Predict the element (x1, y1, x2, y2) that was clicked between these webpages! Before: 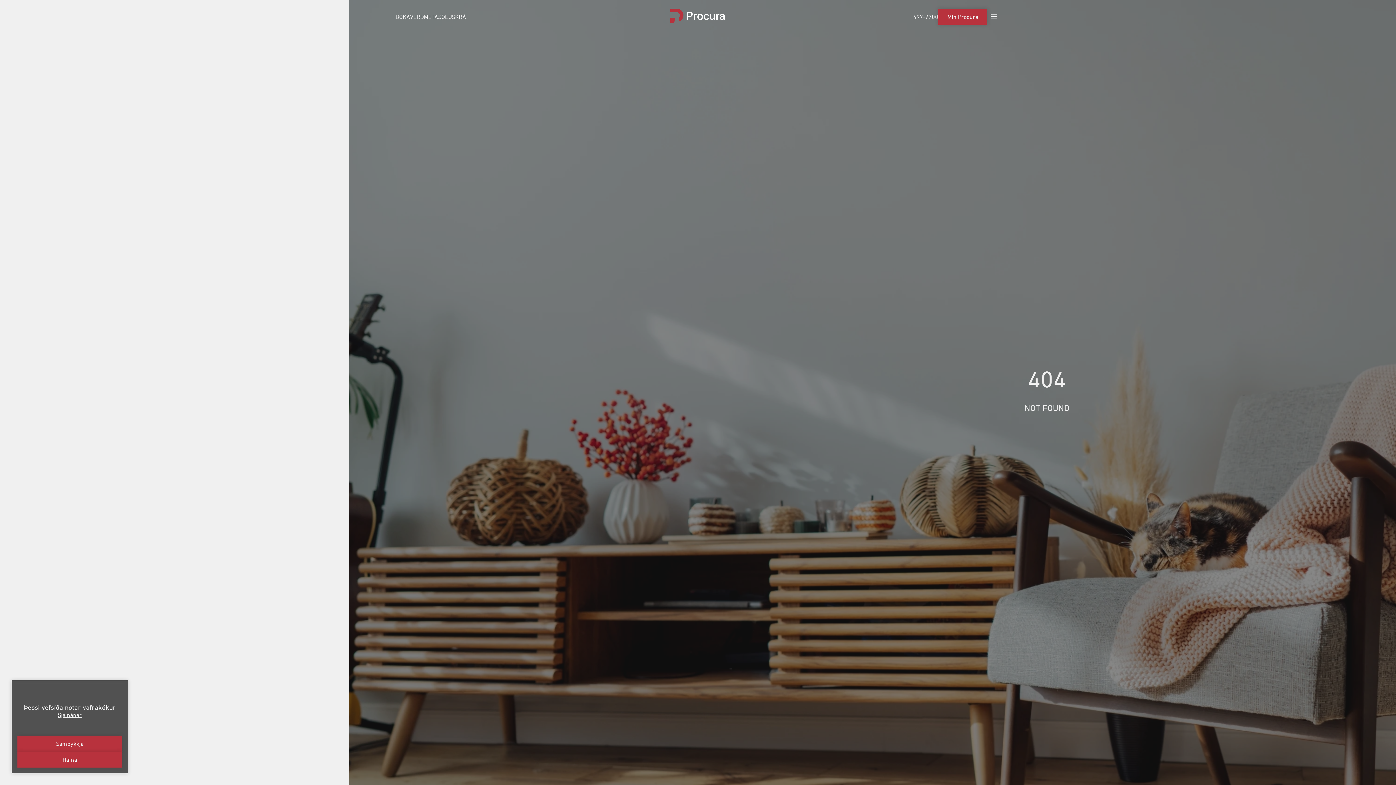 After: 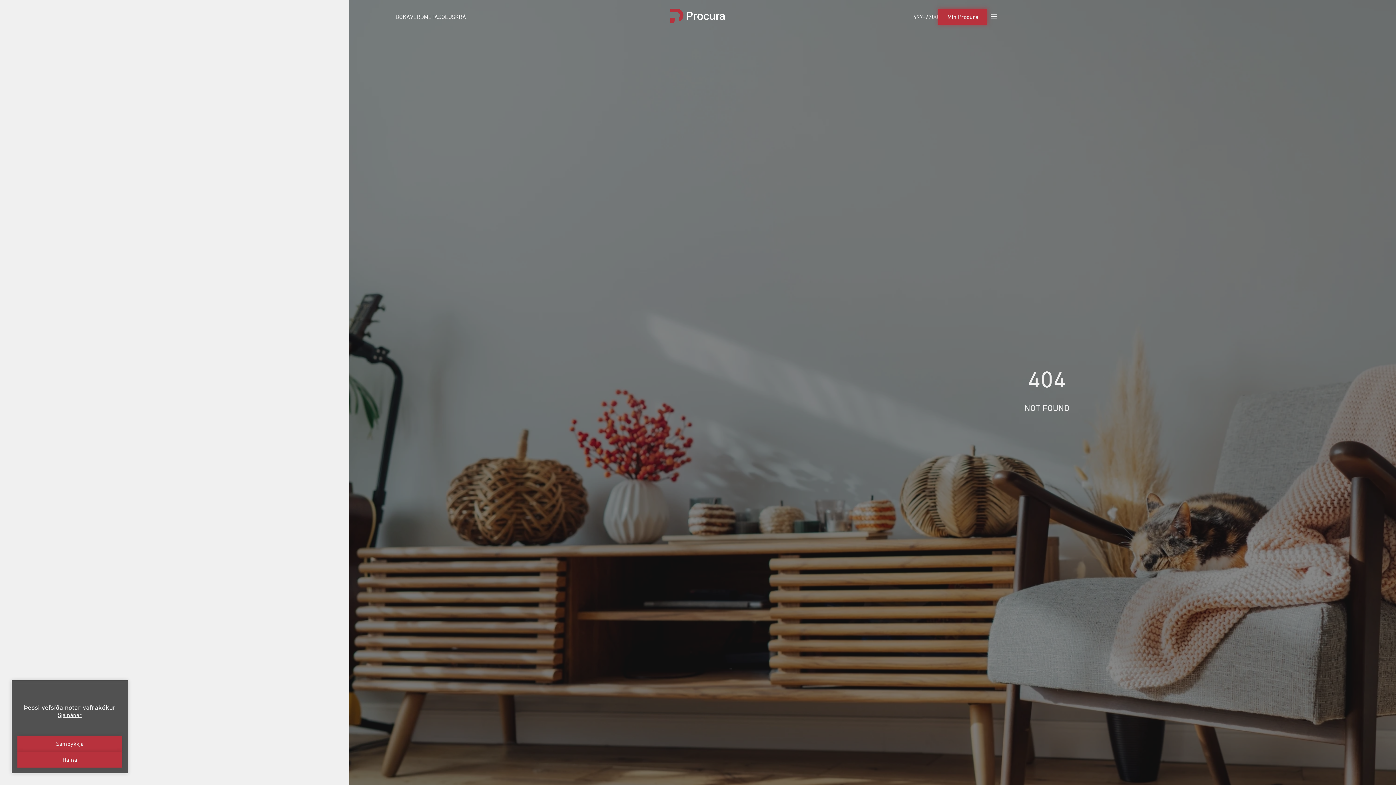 Action: label: Mín Procura bbox: (938, 8, 987, 24)